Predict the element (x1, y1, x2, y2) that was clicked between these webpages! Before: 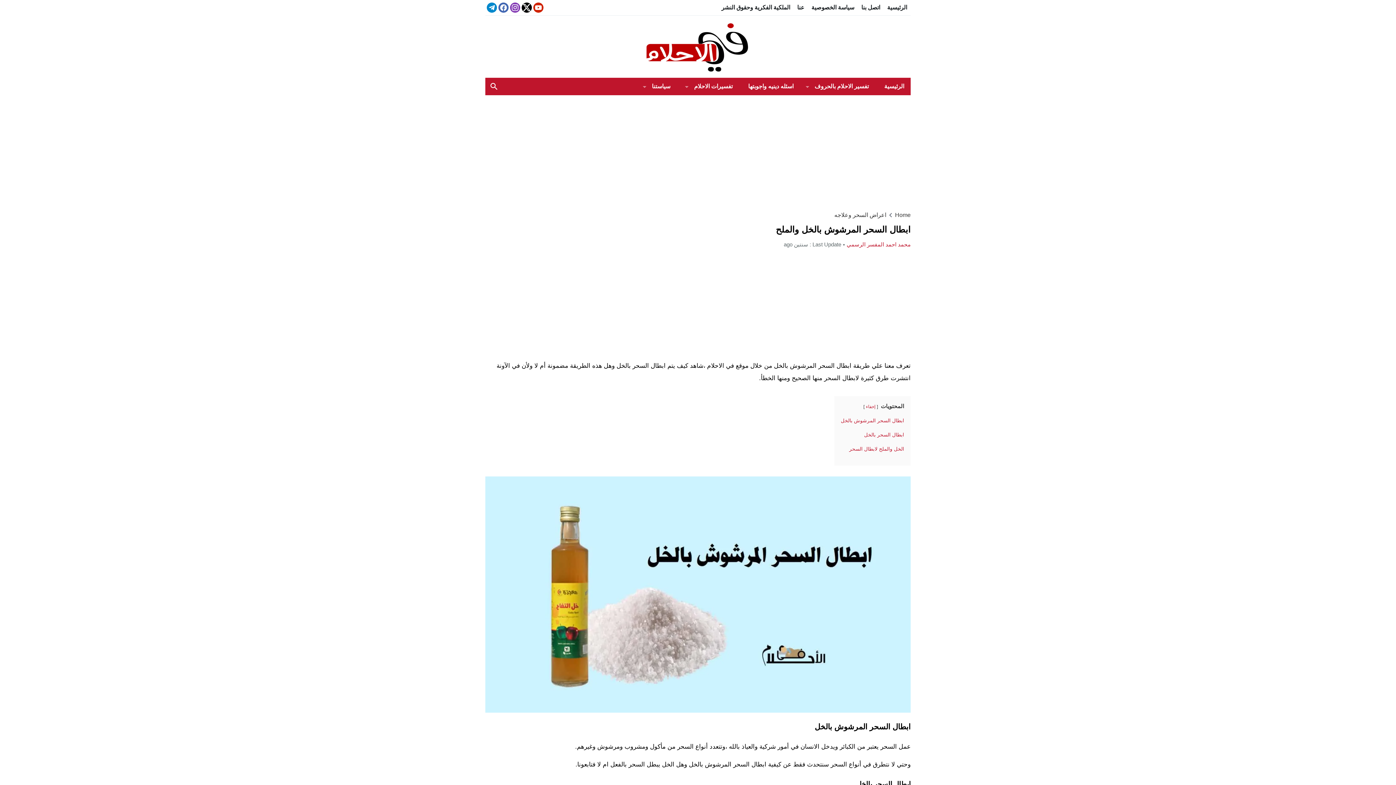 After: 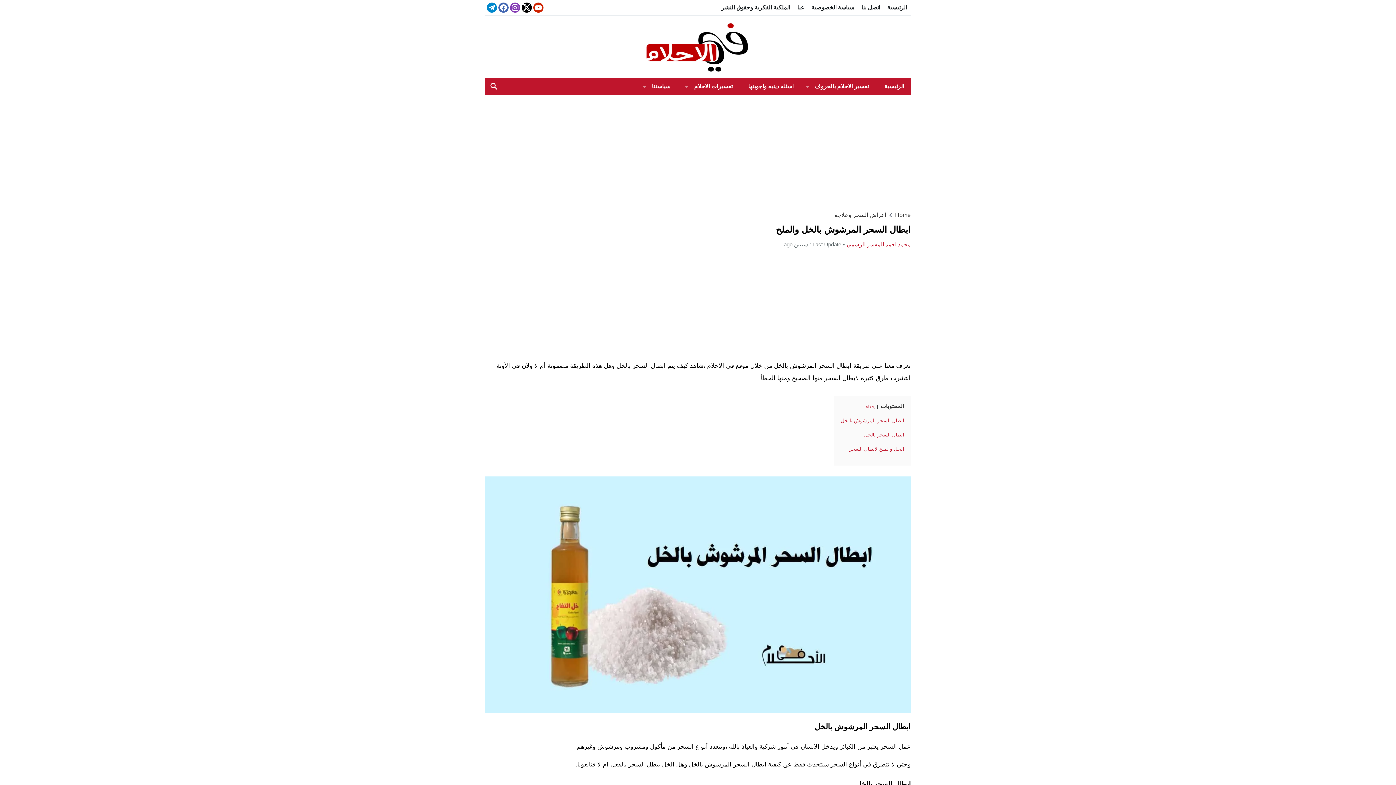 Action: bbox: (497, 2, 508, 12)